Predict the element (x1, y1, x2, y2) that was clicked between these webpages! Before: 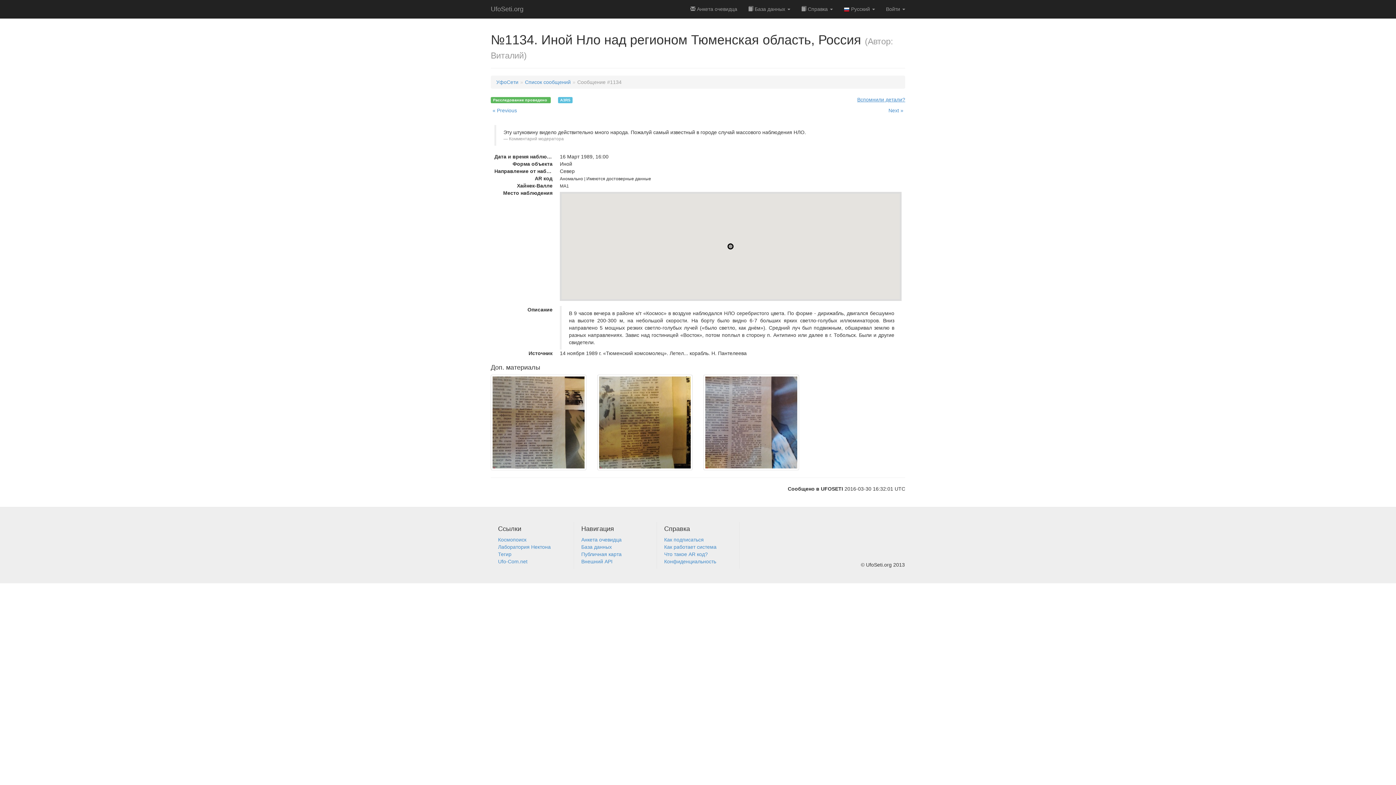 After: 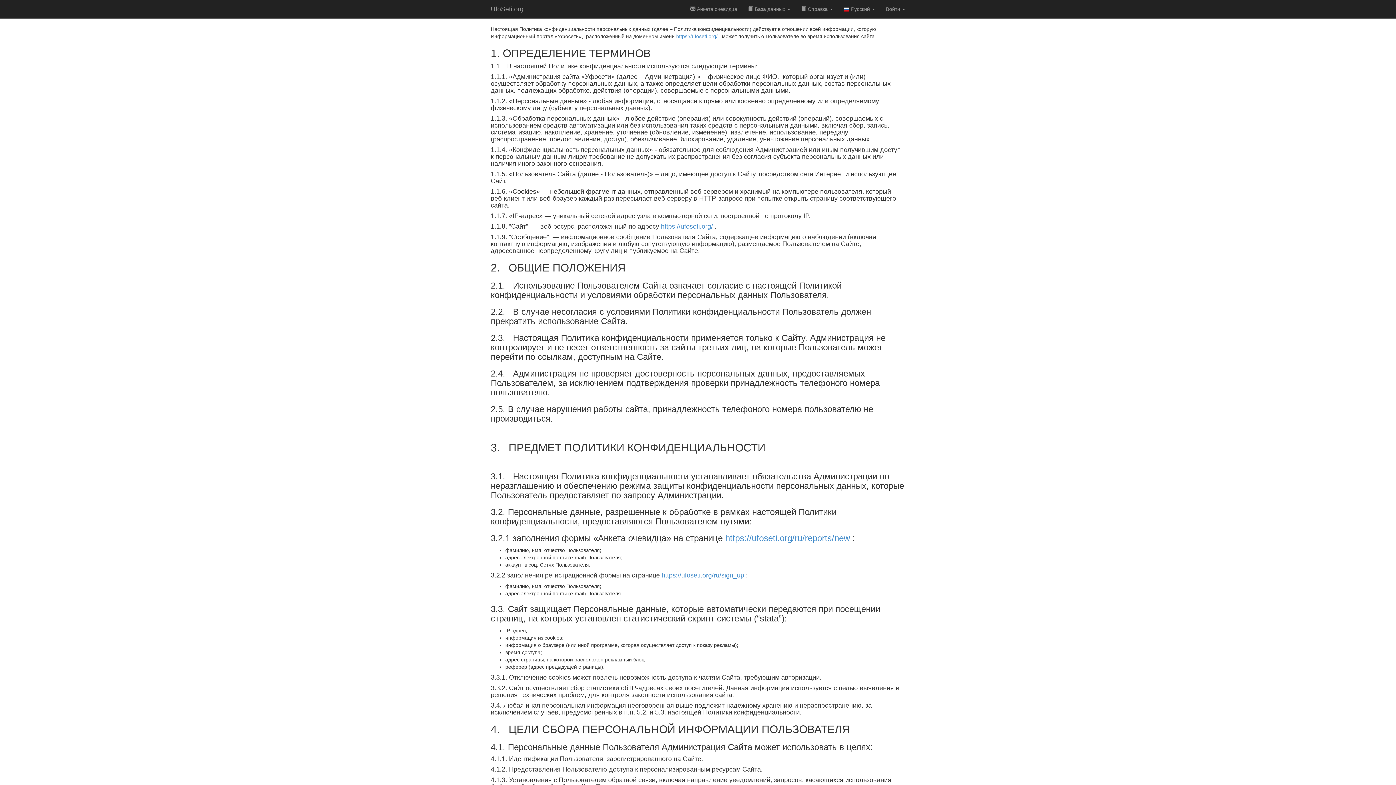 Action: label: Конфиденциальность bbox: (664, 558, 716, 564)